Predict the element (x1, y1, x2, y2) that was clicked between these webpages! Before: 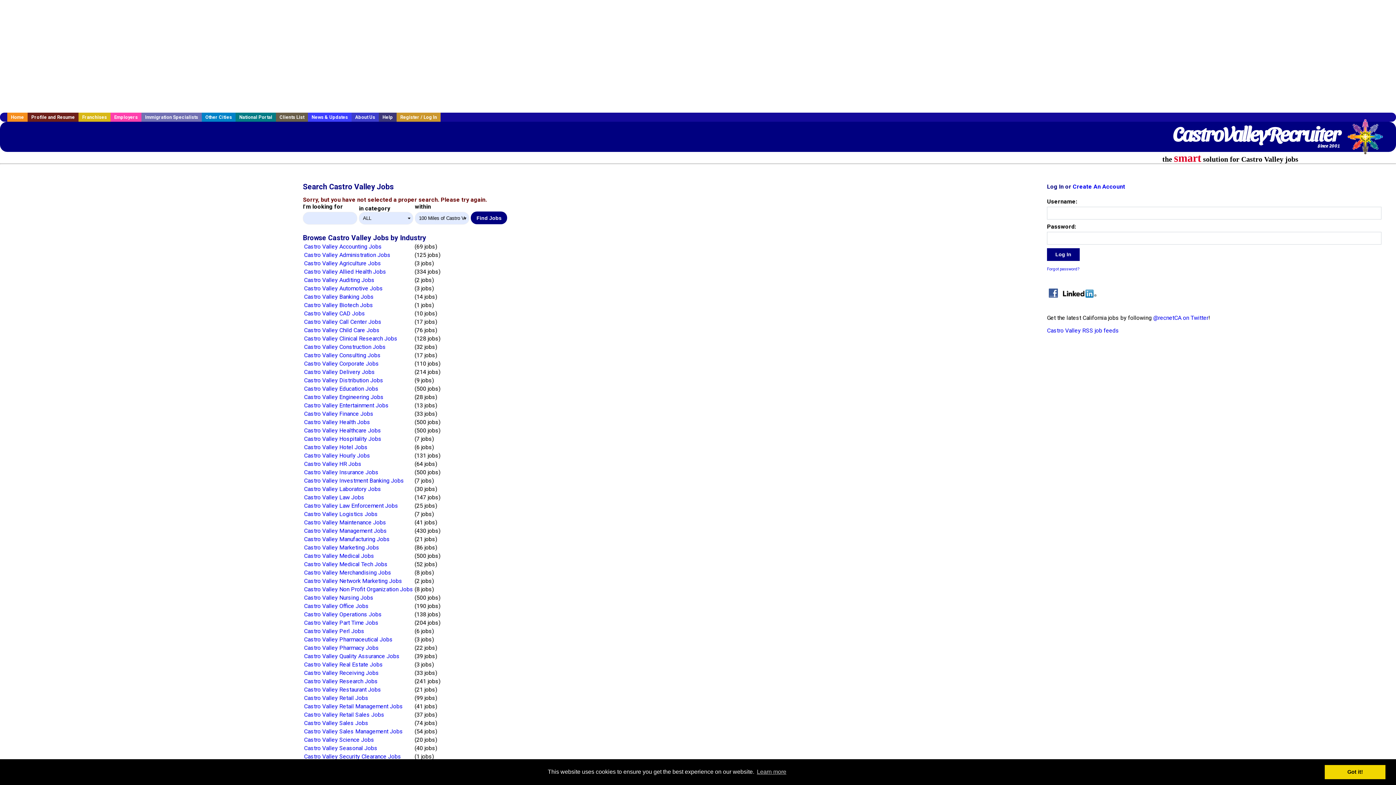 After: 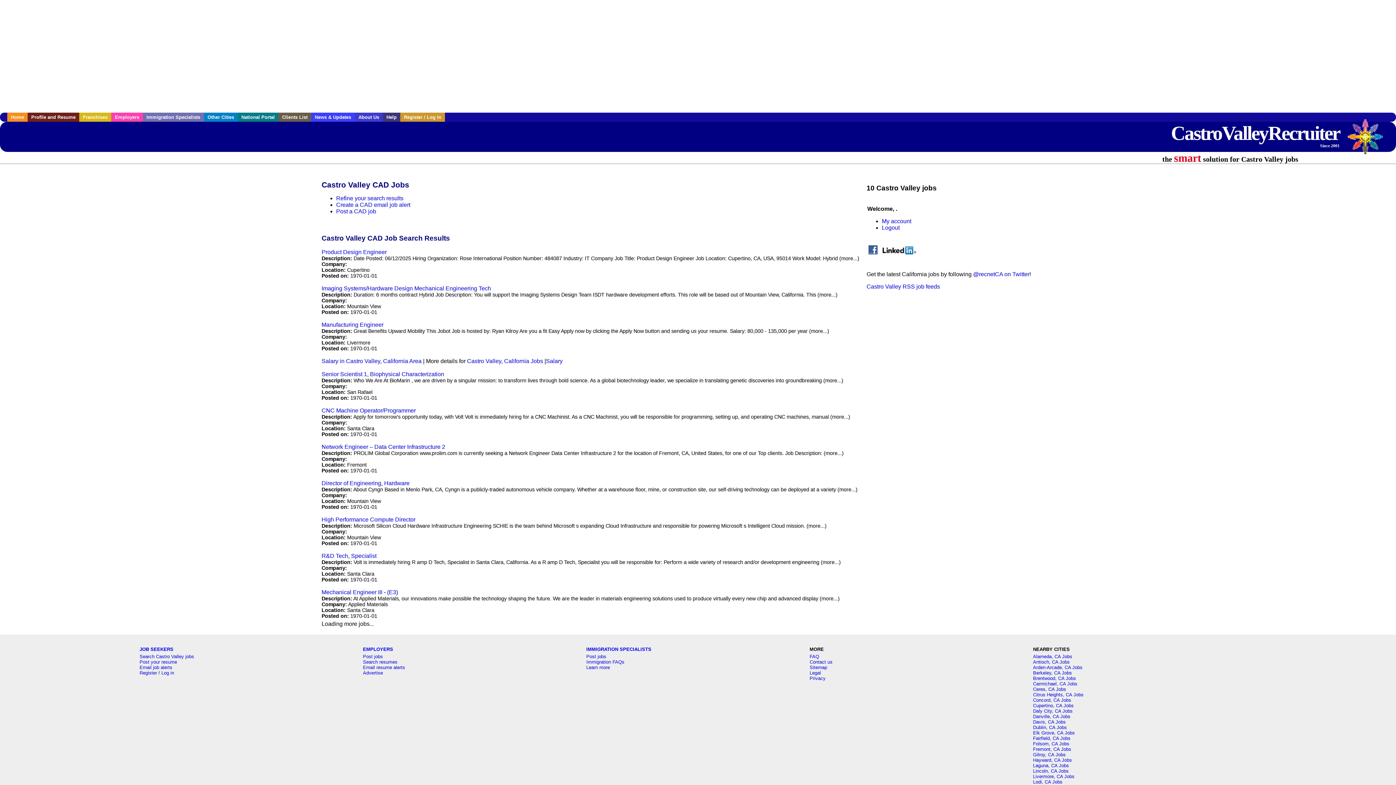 Action: bbox: (304, 310, 365, 317) label: Castro Valley CAD Jobs